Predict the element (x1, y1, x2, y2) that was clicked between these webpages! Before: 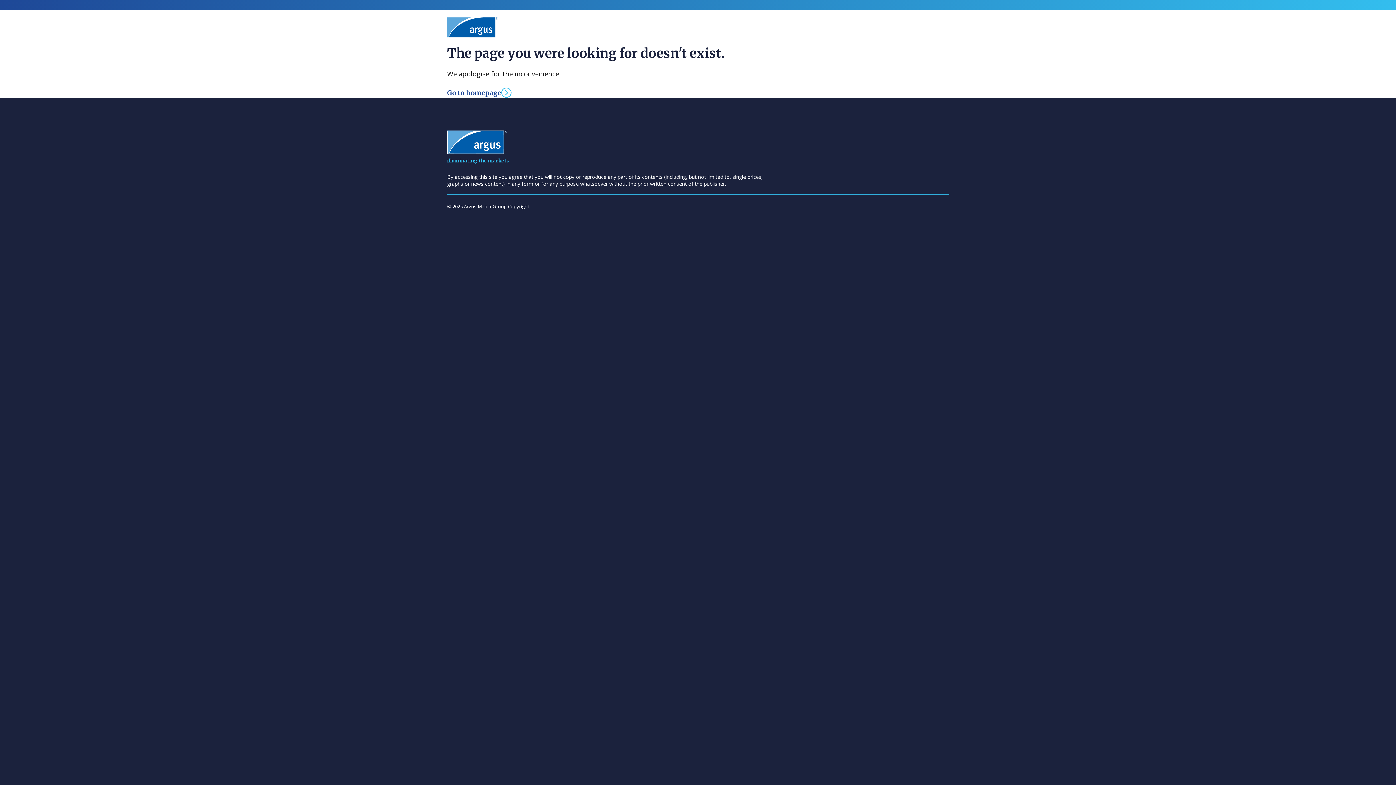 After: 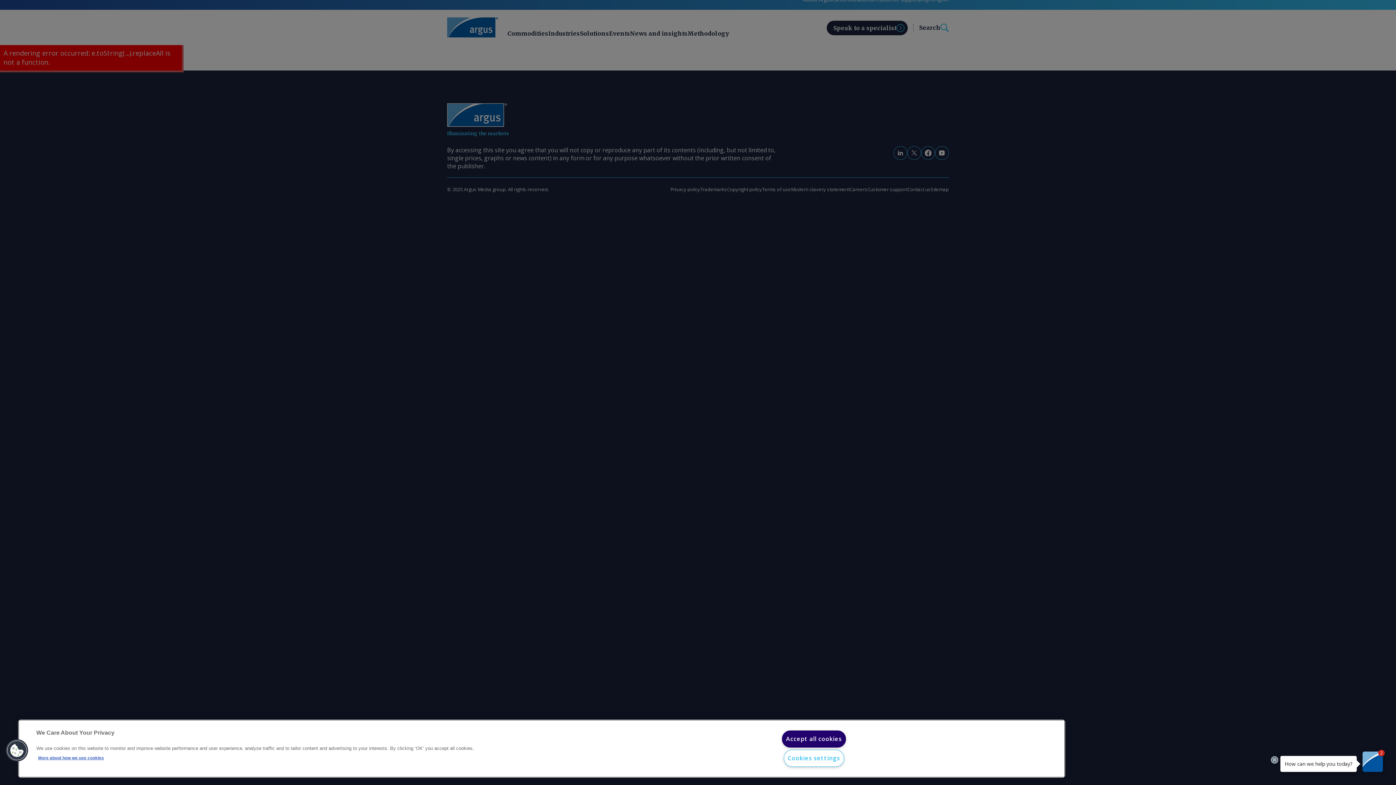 Action: bbox: (447, 87, 511, 97) label: Go to homepage